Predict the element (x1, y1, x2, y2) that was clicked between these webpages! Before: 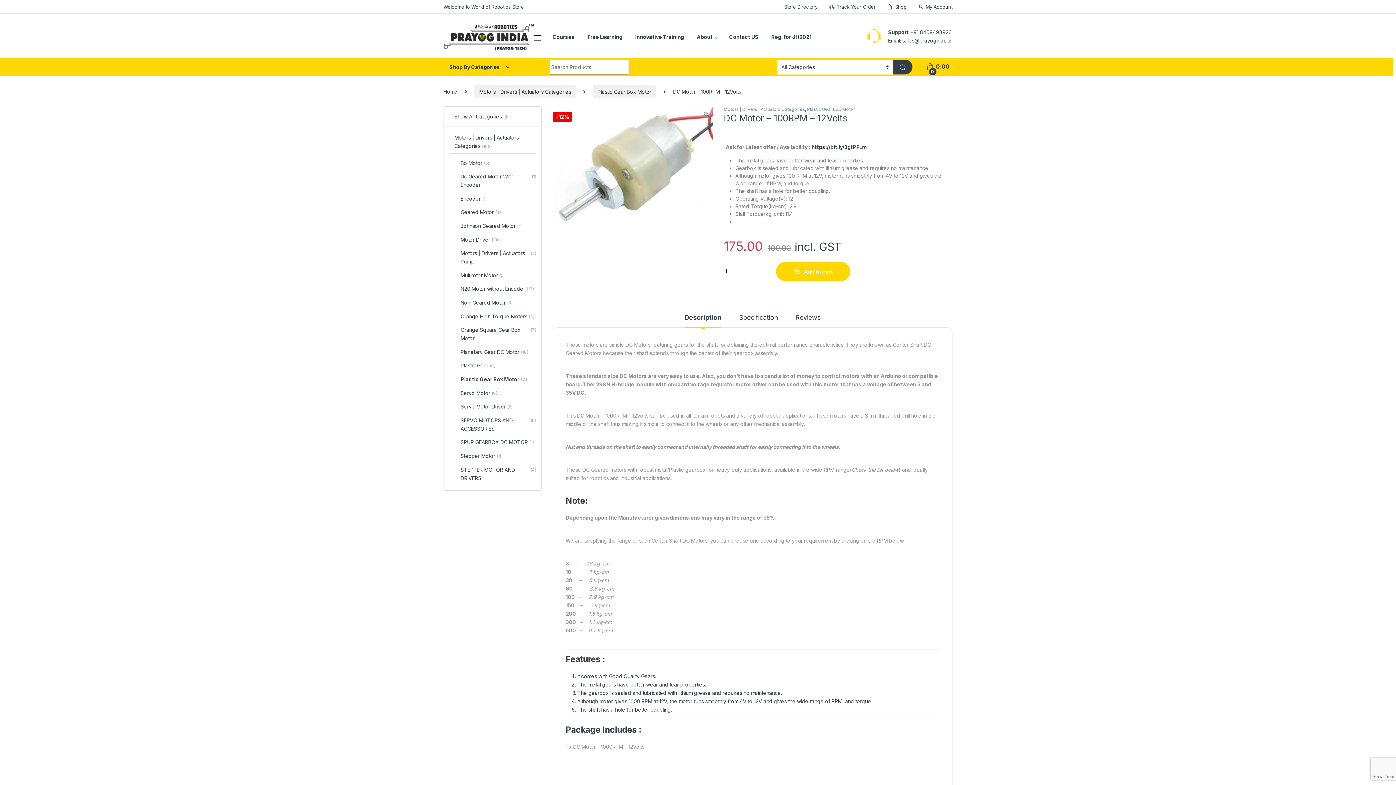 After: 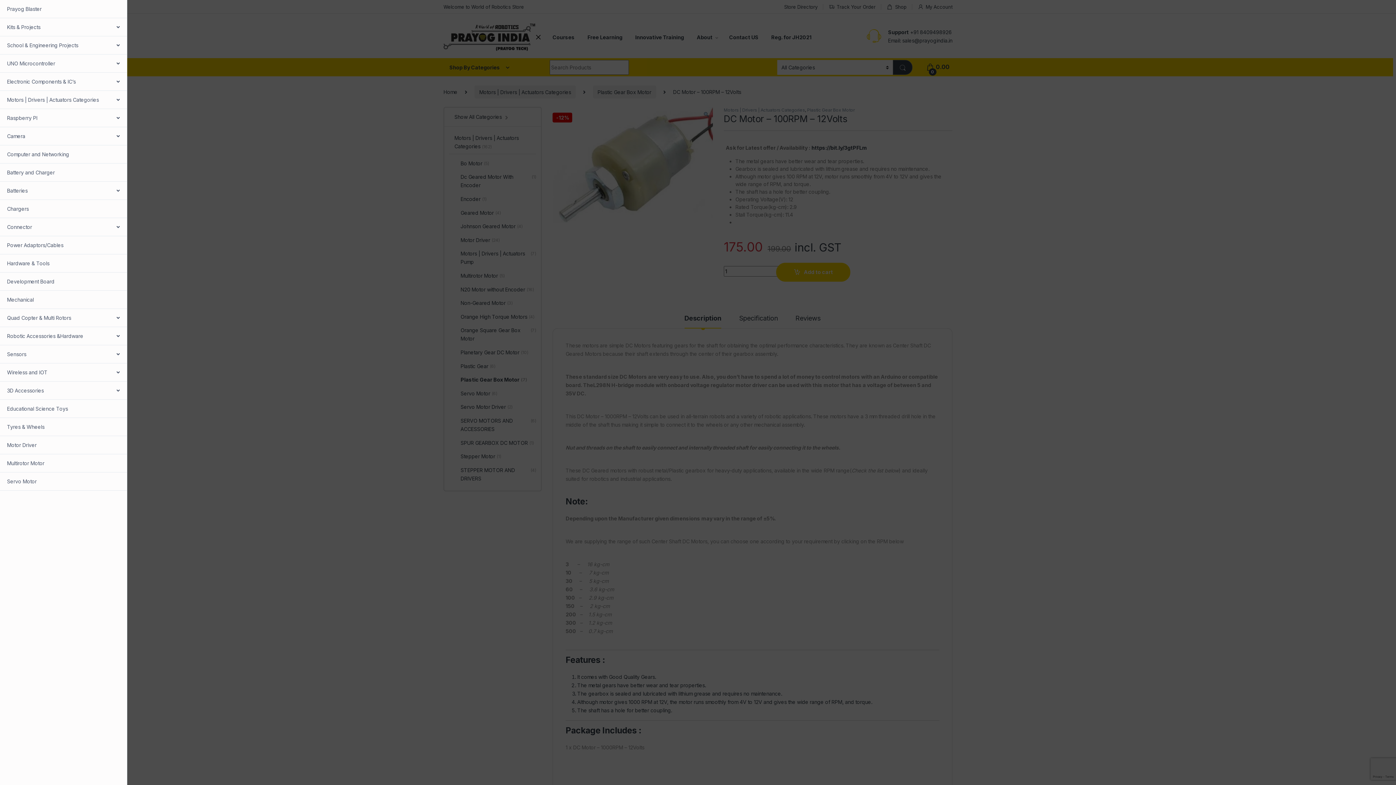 Action: bbox: (533, 34, 541, 41)